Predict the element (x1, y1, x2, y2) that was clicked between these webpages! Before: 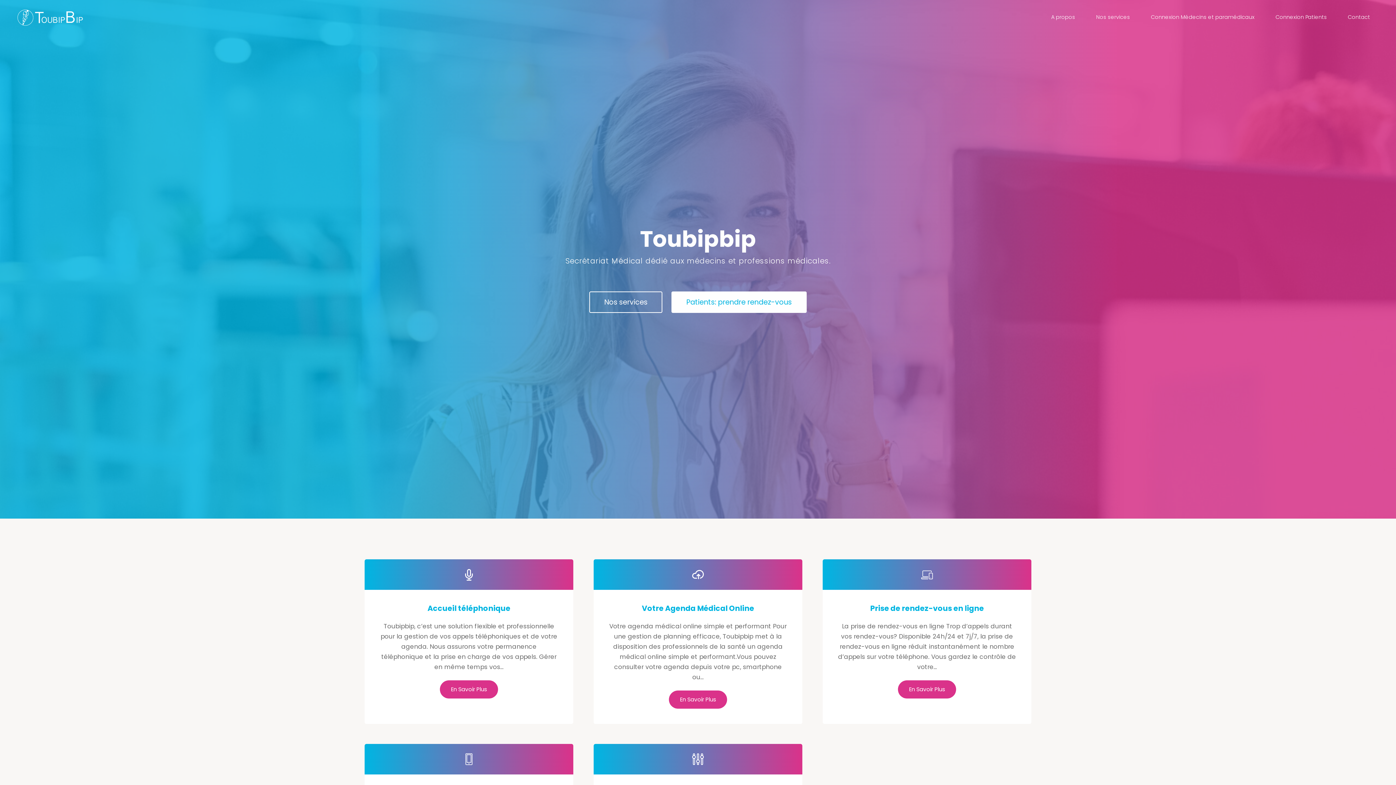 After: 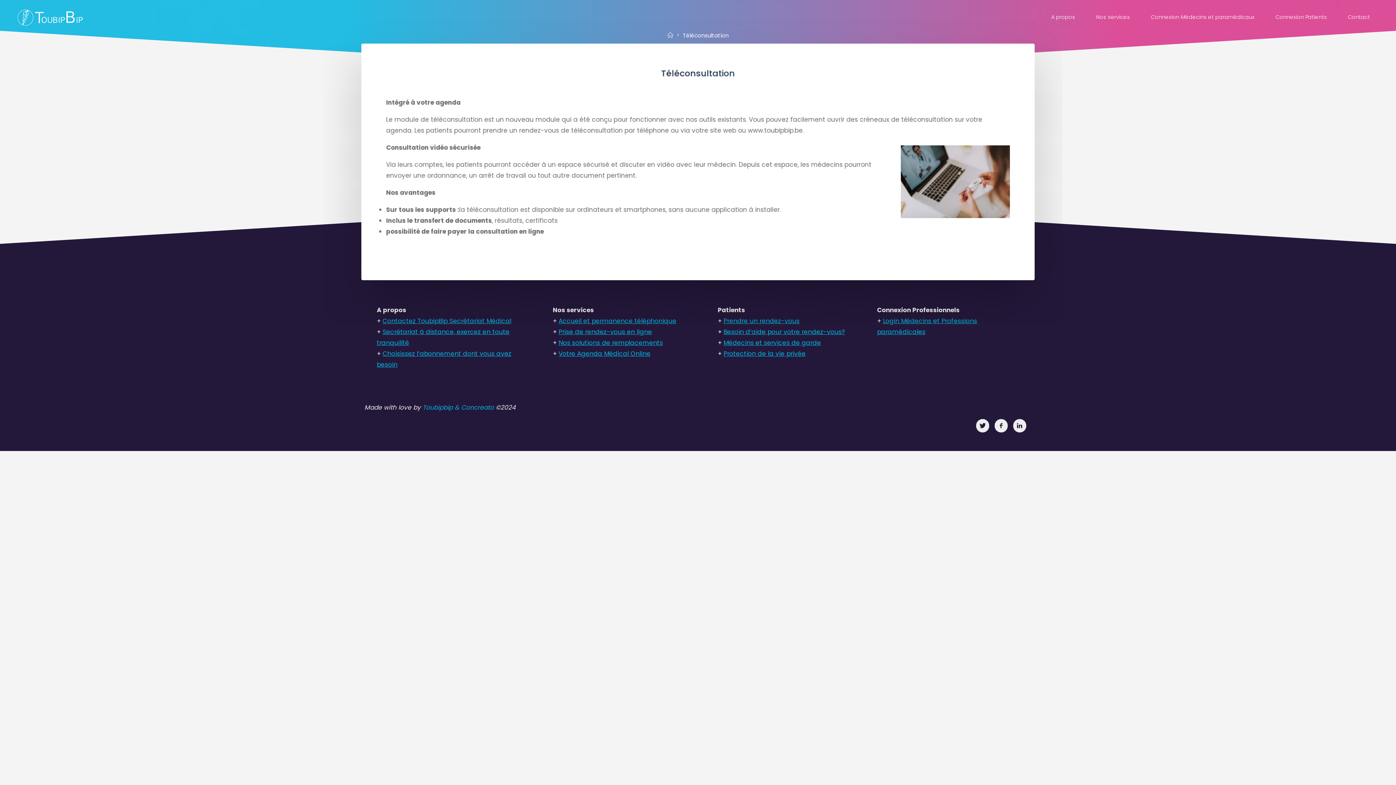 Action: bbox: (364, 744, 573, 774) label: Téléconsultation